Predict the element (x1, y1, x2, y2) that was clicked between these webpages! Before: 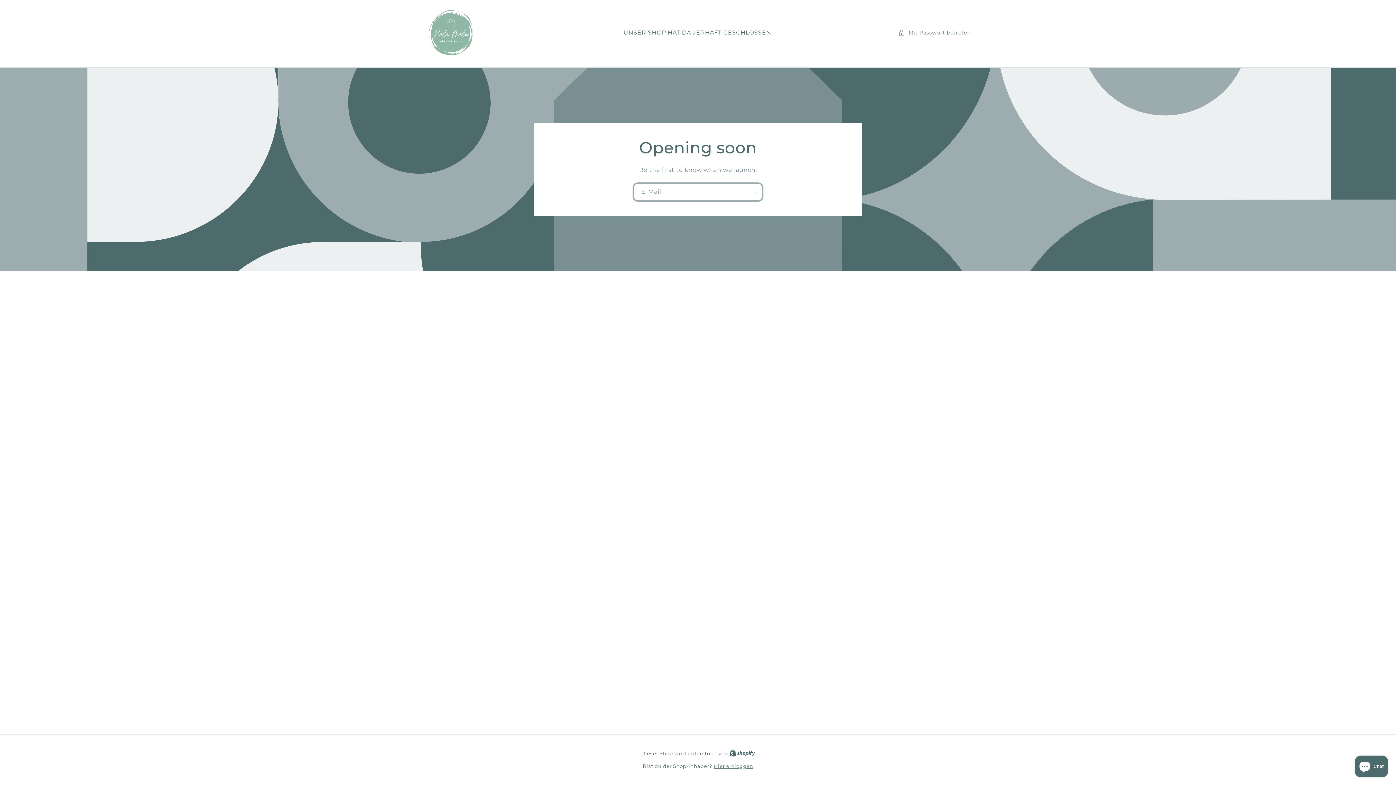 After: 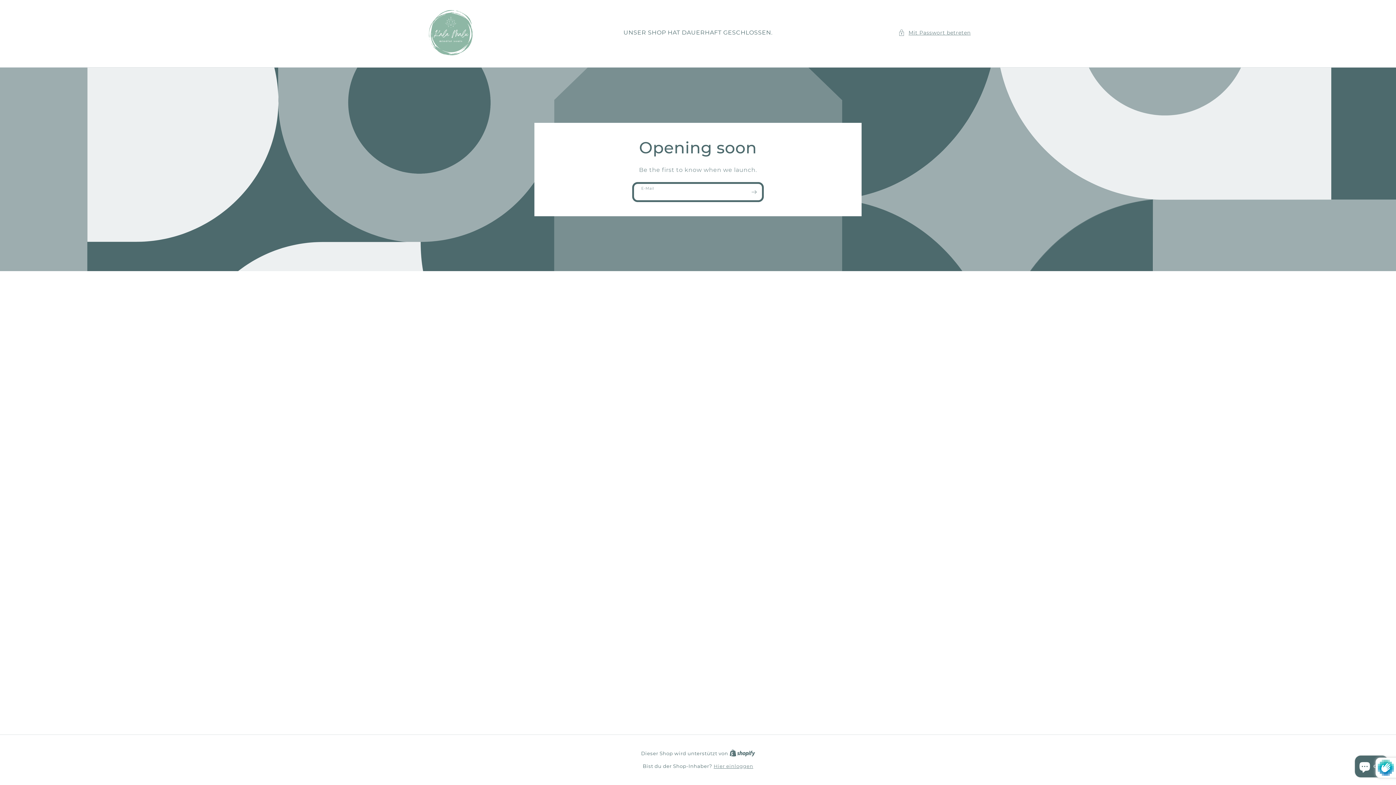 Action: bbox: (746, 182, 762, 201) label: Abonnieren